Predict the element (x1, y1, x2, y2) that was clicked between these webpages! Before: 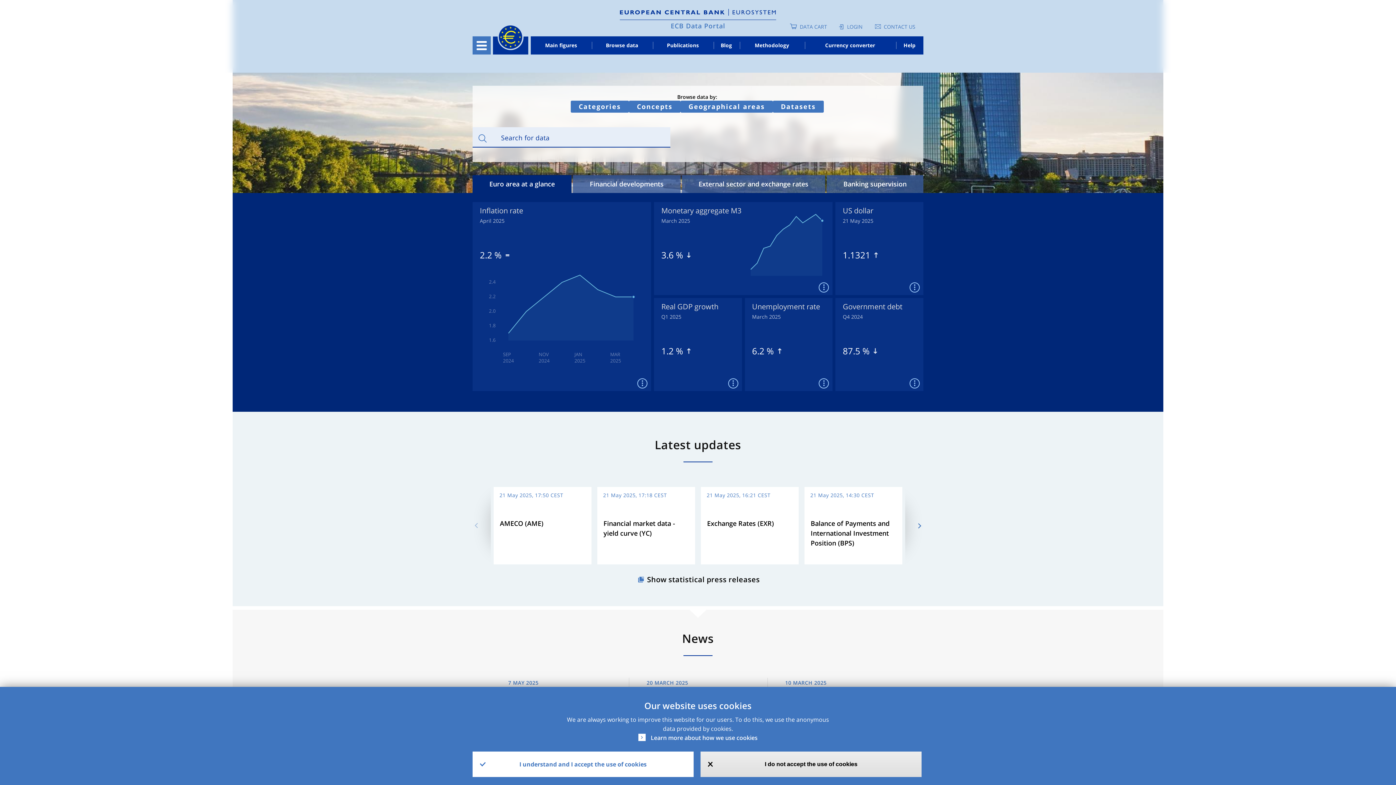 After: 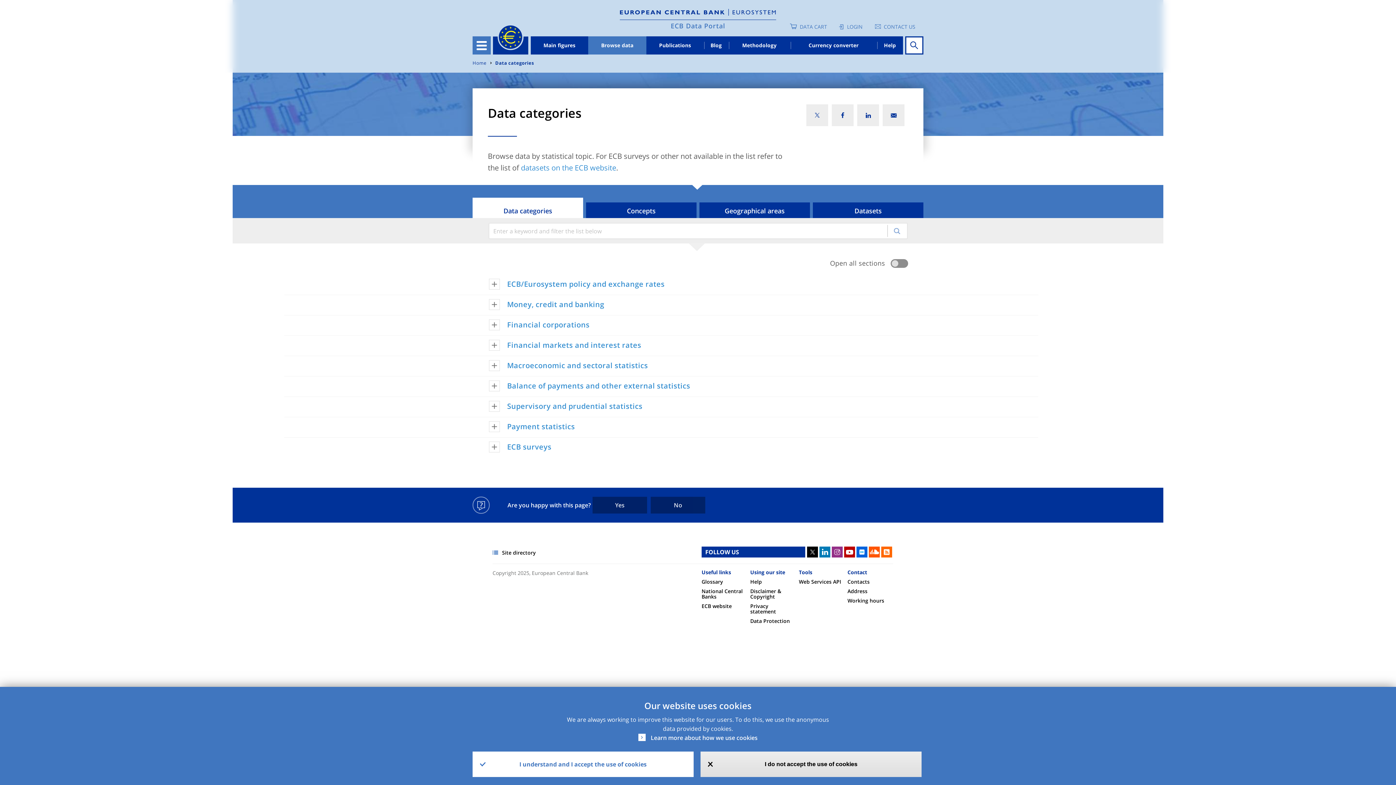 Action: label: Categories bbox: (570, 100, 629, 112)